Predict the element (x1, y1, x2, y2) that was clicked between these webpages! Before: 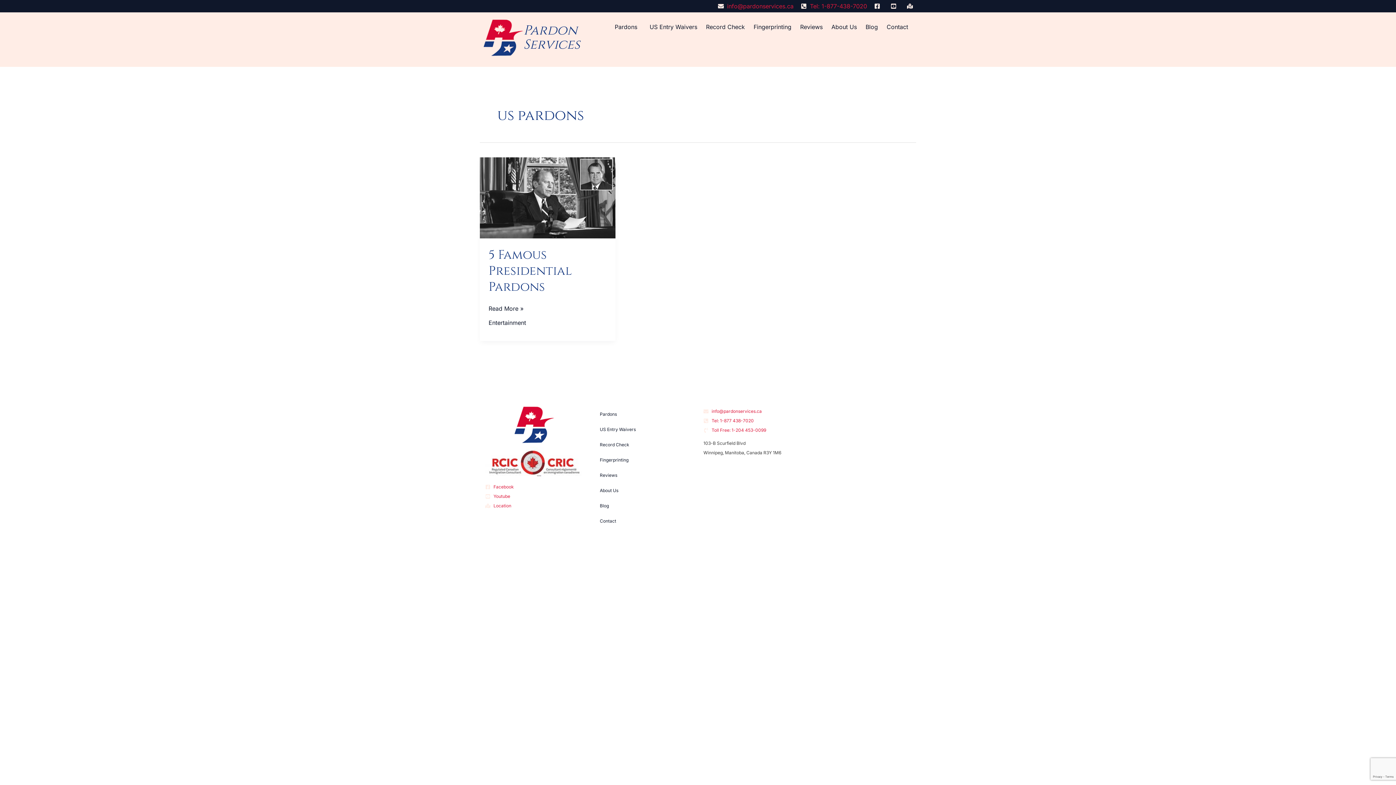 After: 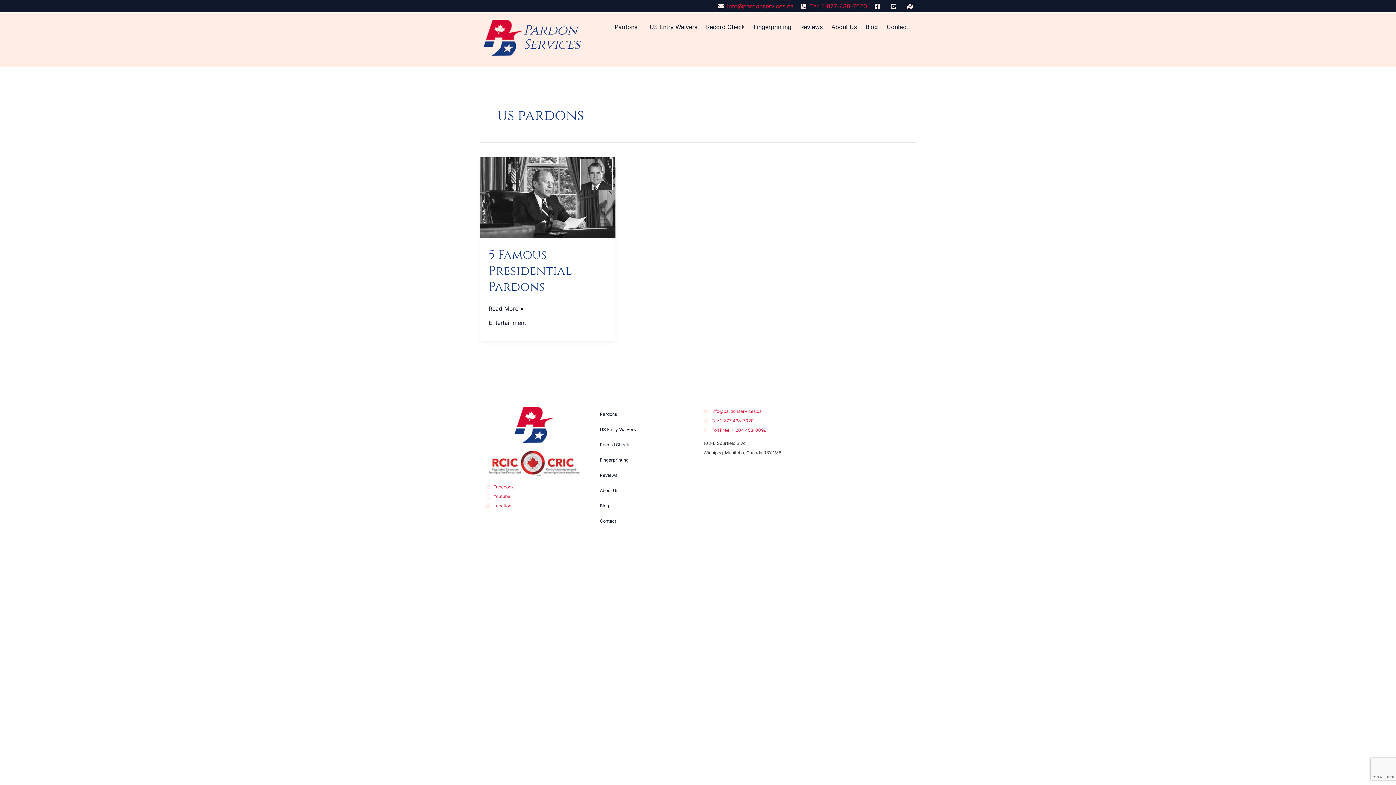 Action: label: info@pardonservices.ca bbox: (718, 1, 793, 10)